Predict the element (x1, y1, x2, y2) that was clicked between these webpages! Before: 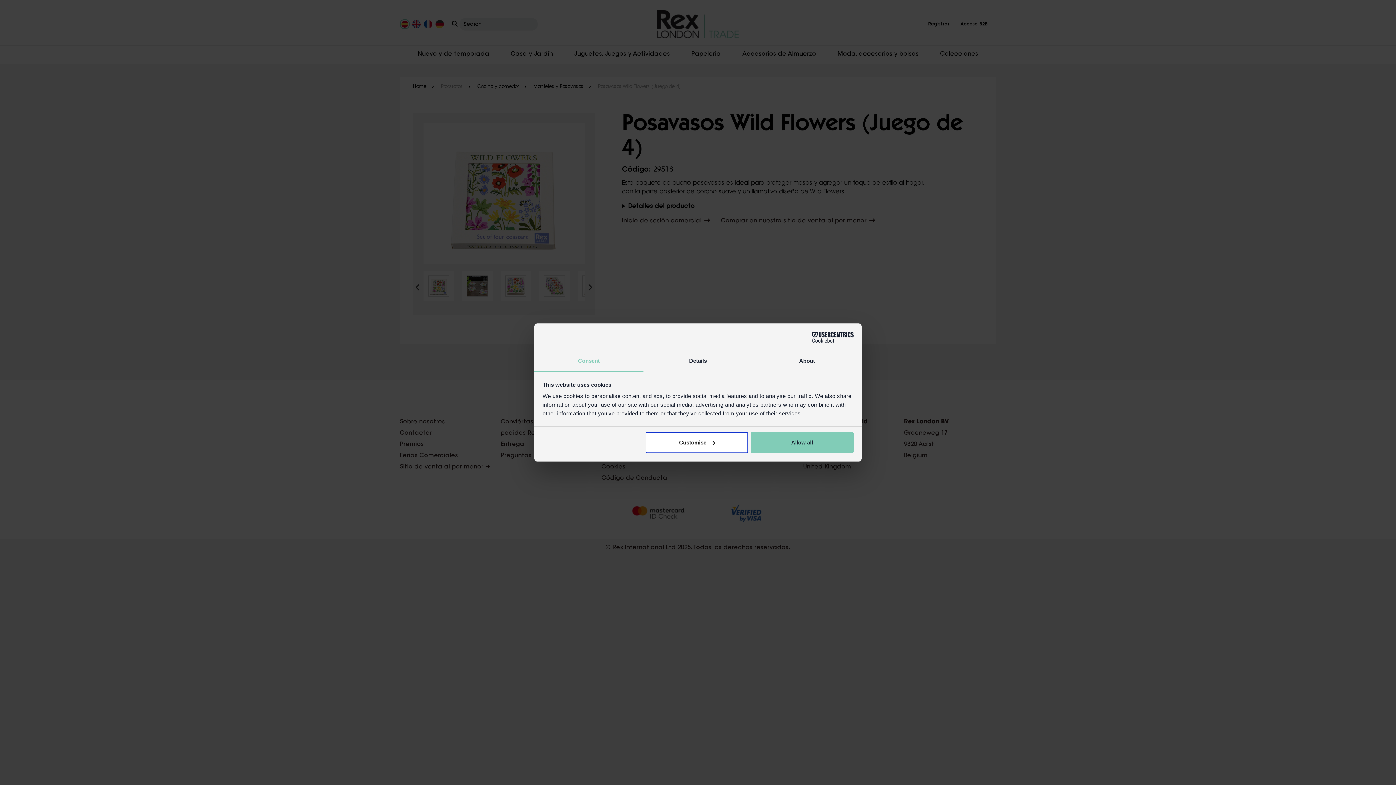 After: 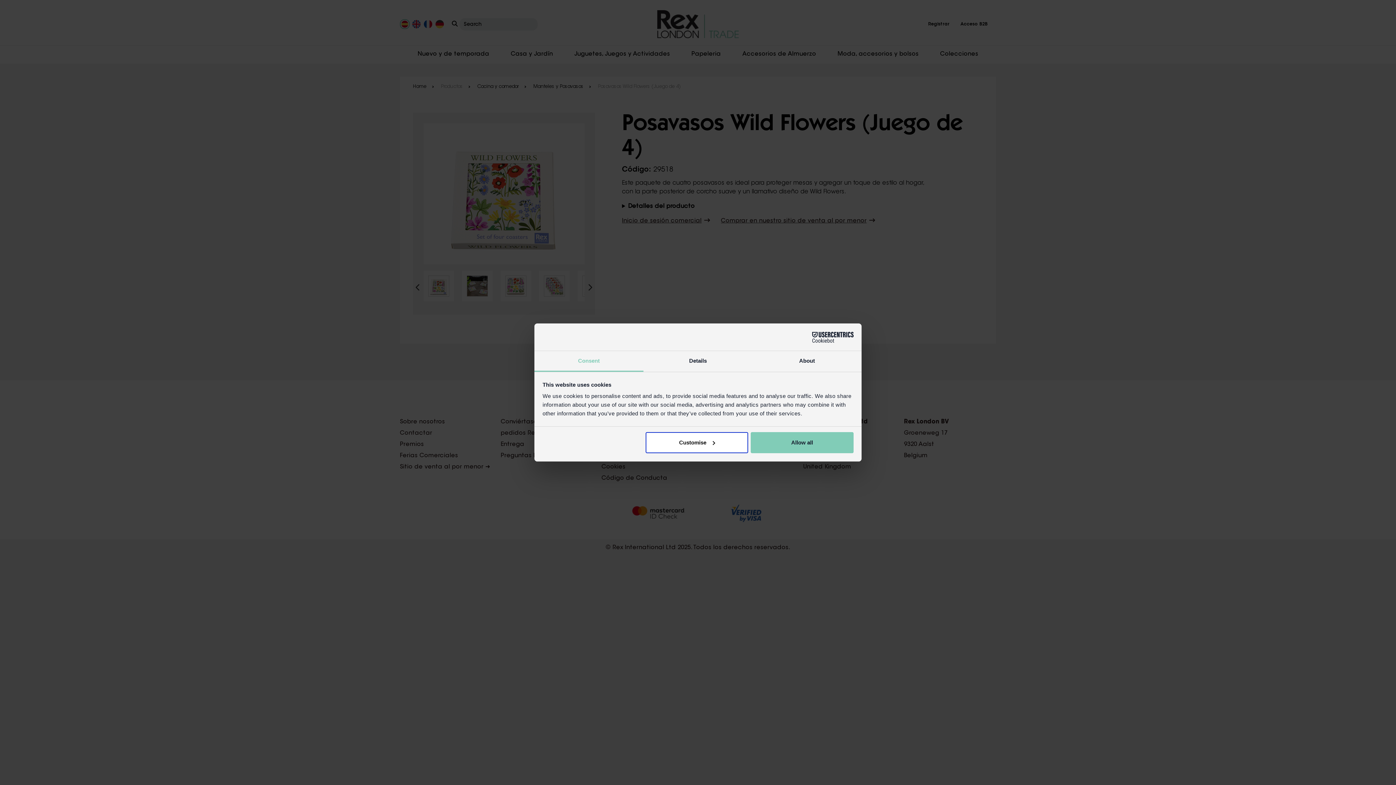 Action: label: Consent bbox: (534, 351, 643, 372)